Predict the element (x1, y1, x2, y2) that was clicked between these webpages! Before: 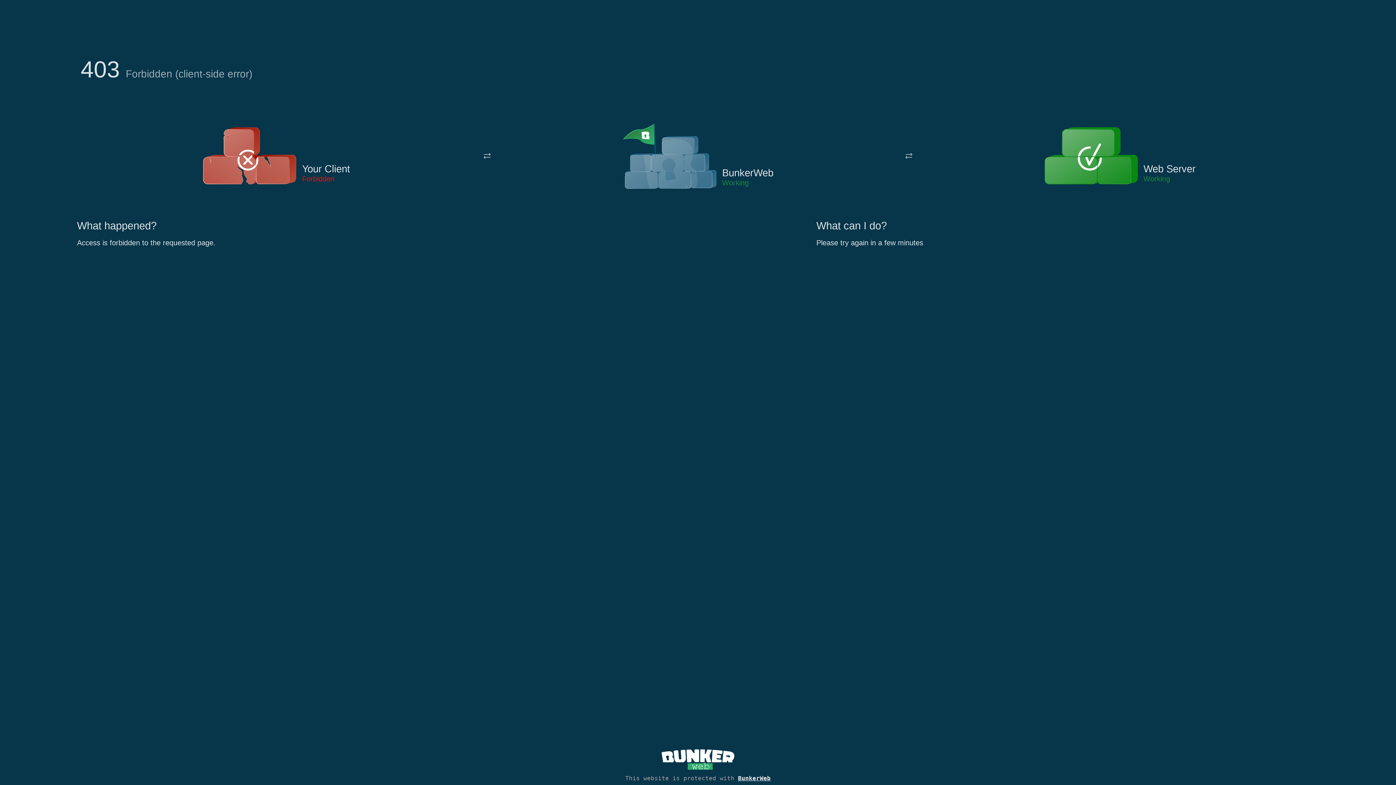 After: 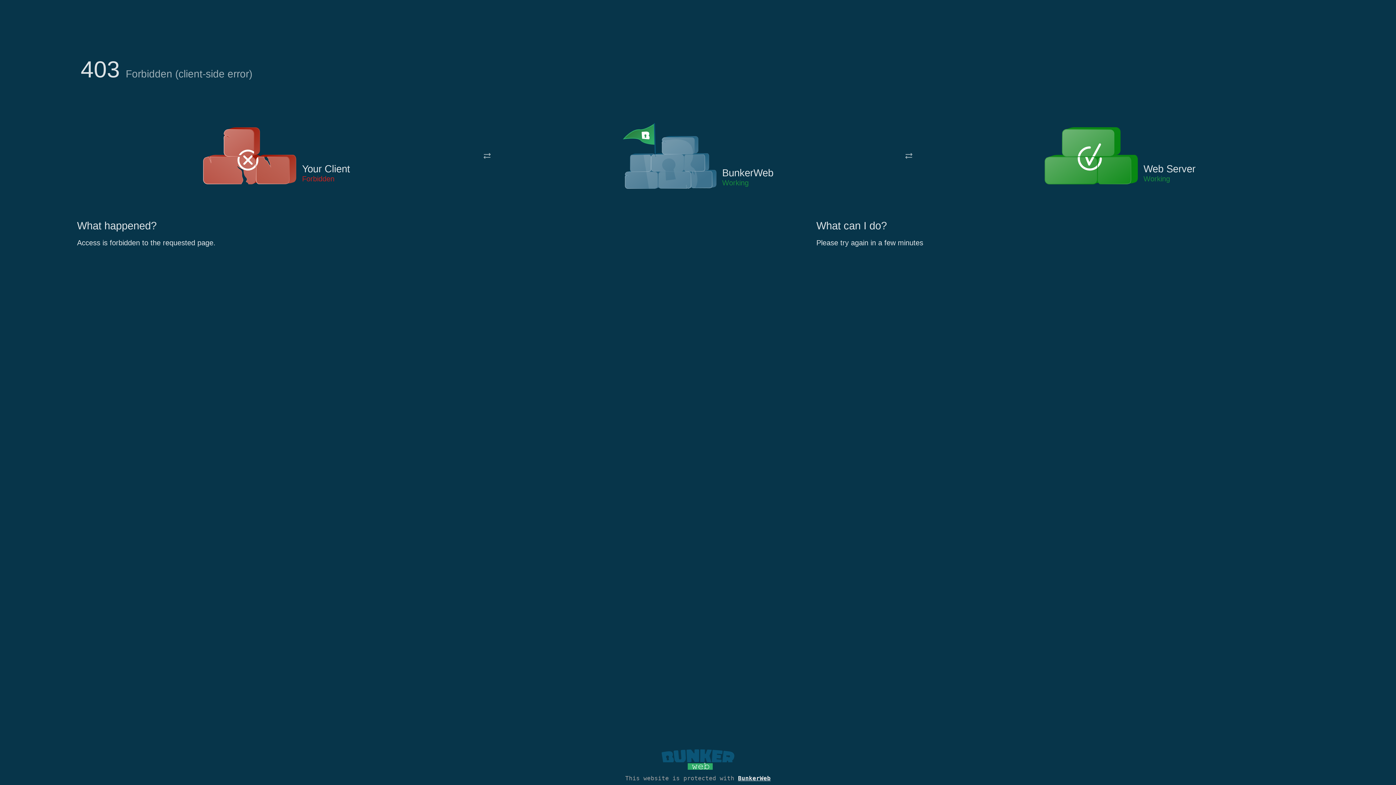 Action: bbox: (661, 765, 734, 773)